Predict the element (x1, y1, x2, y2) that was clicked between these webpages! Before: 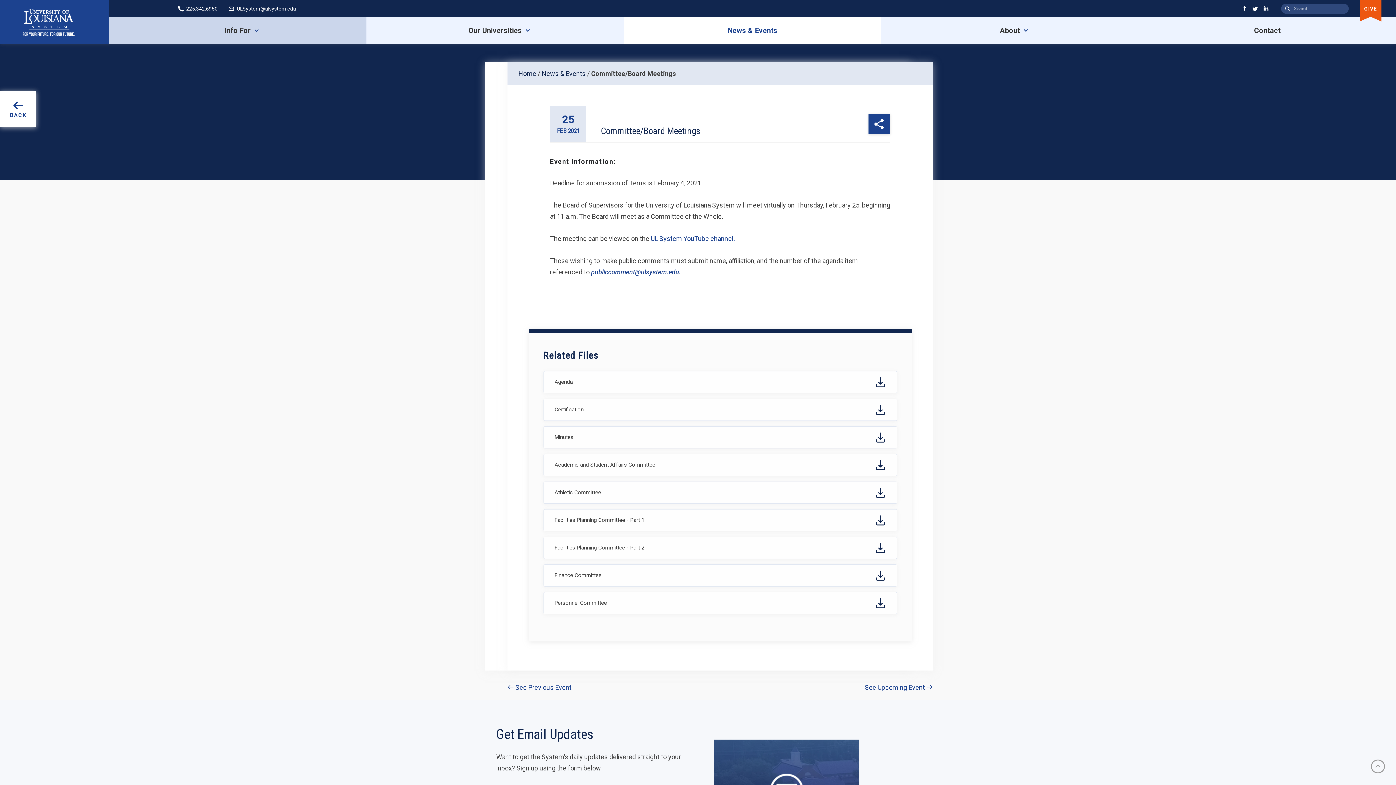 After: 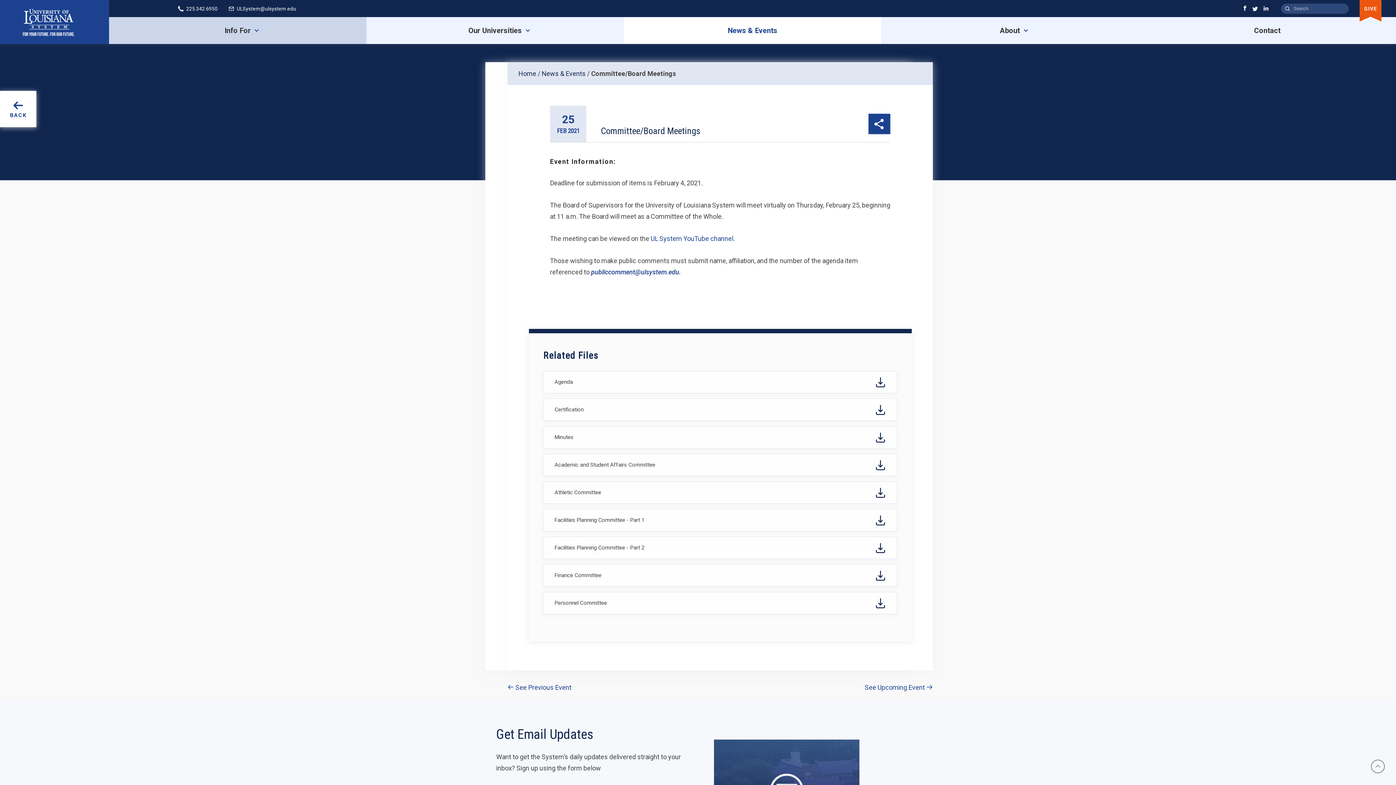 Action: label: Facilities Planning Committee - Part 2 bbox: (543, 537, 897, 559)